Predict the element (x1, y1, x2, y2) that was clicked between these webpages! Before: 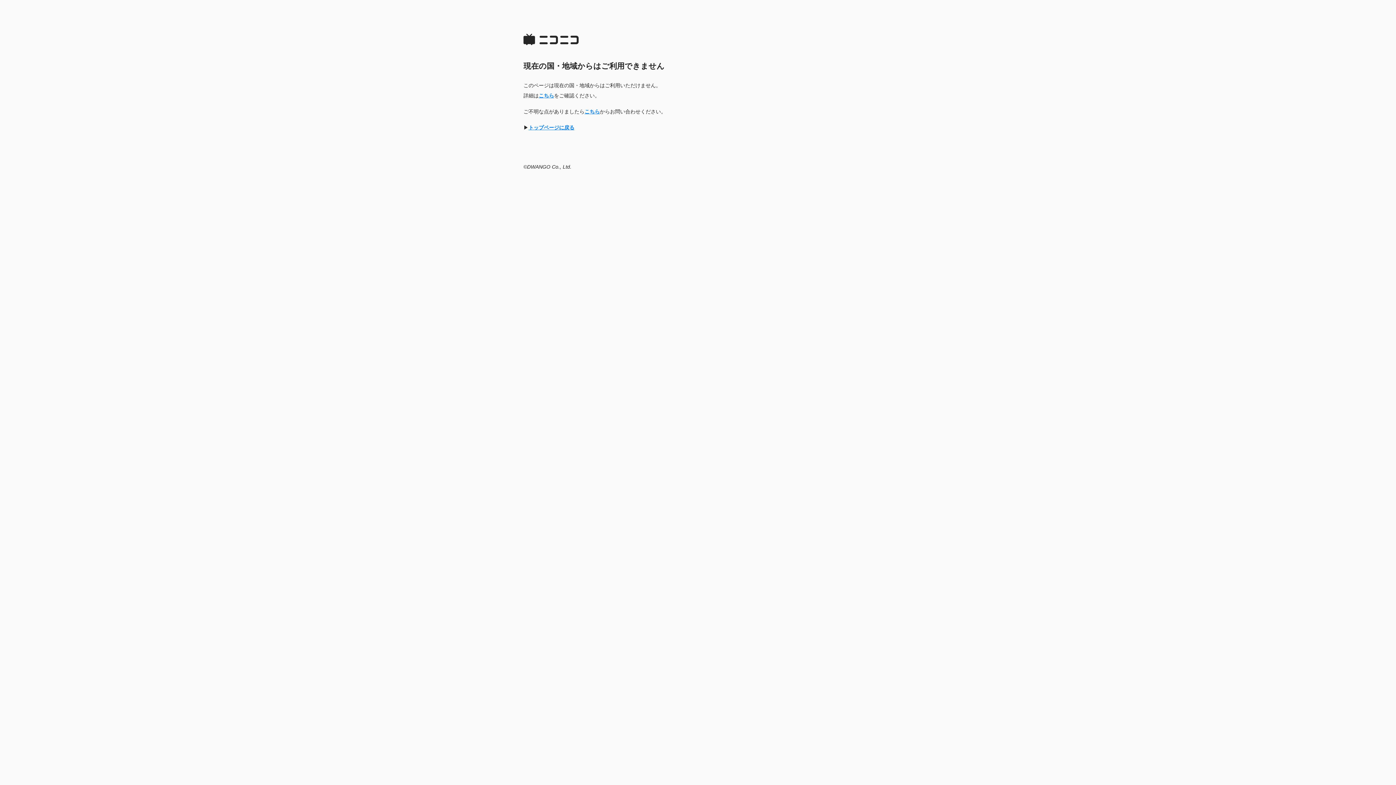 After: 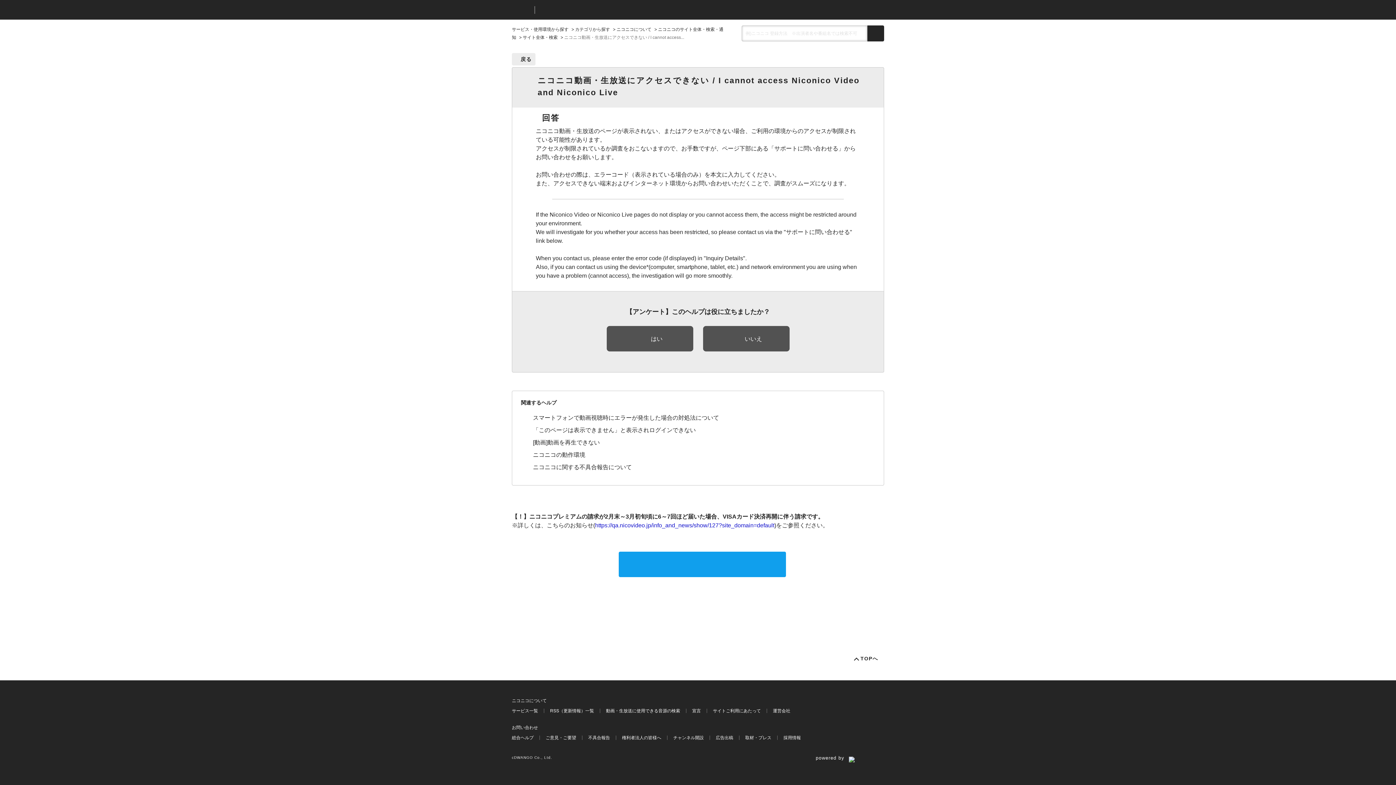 Action: bbox: (584, 108, 600, 114) label: こちら